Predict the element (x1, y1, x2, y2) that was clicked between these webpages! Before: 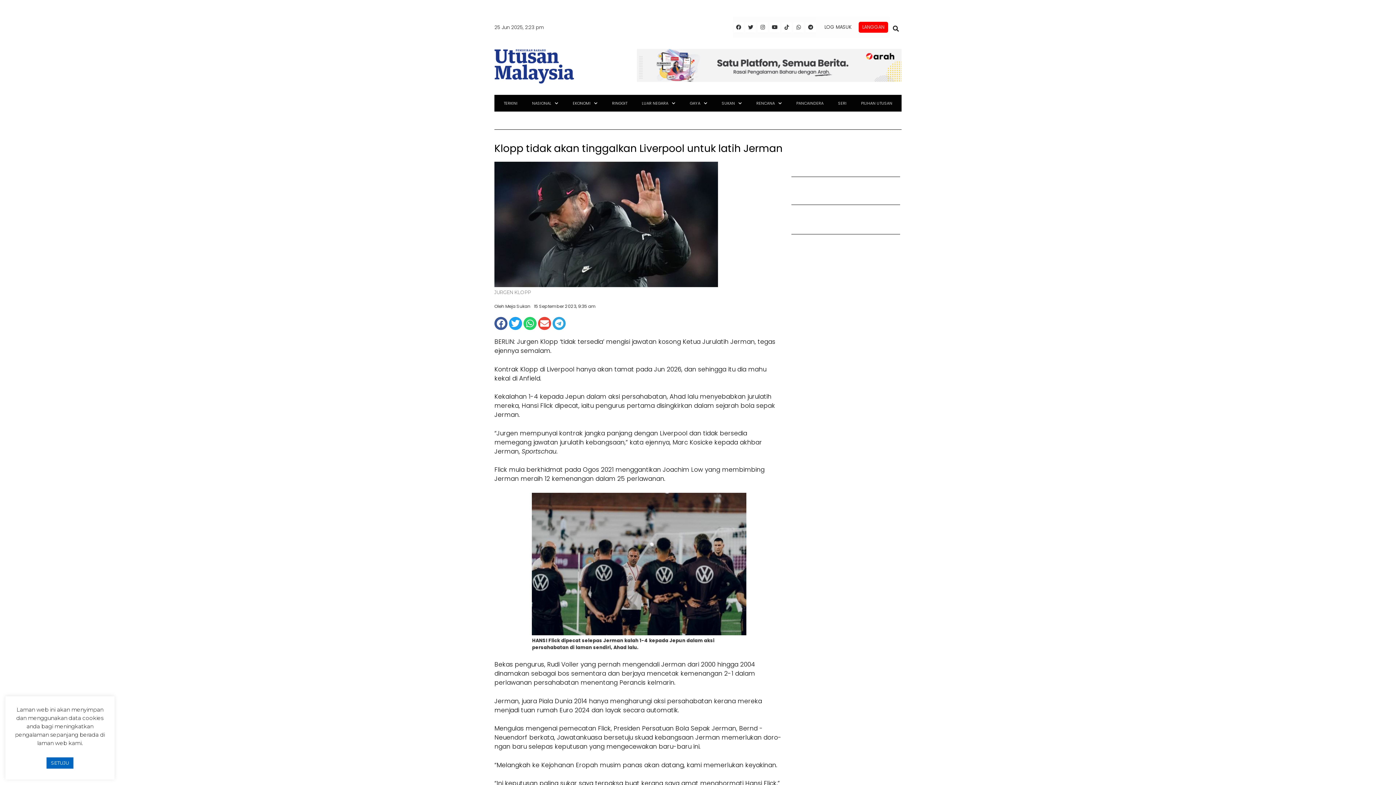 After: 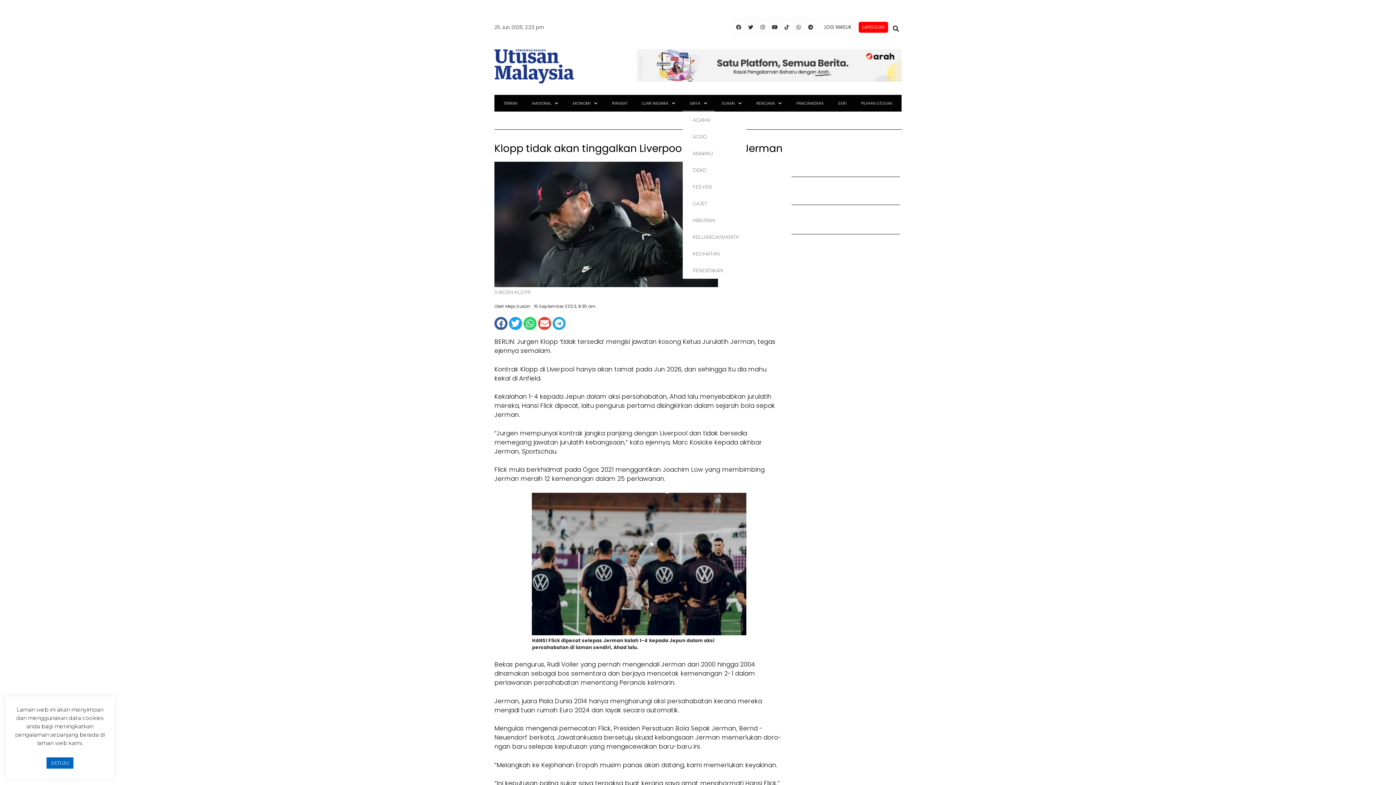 Action: label: GAYA bbox: (682, 94, 714, 111)